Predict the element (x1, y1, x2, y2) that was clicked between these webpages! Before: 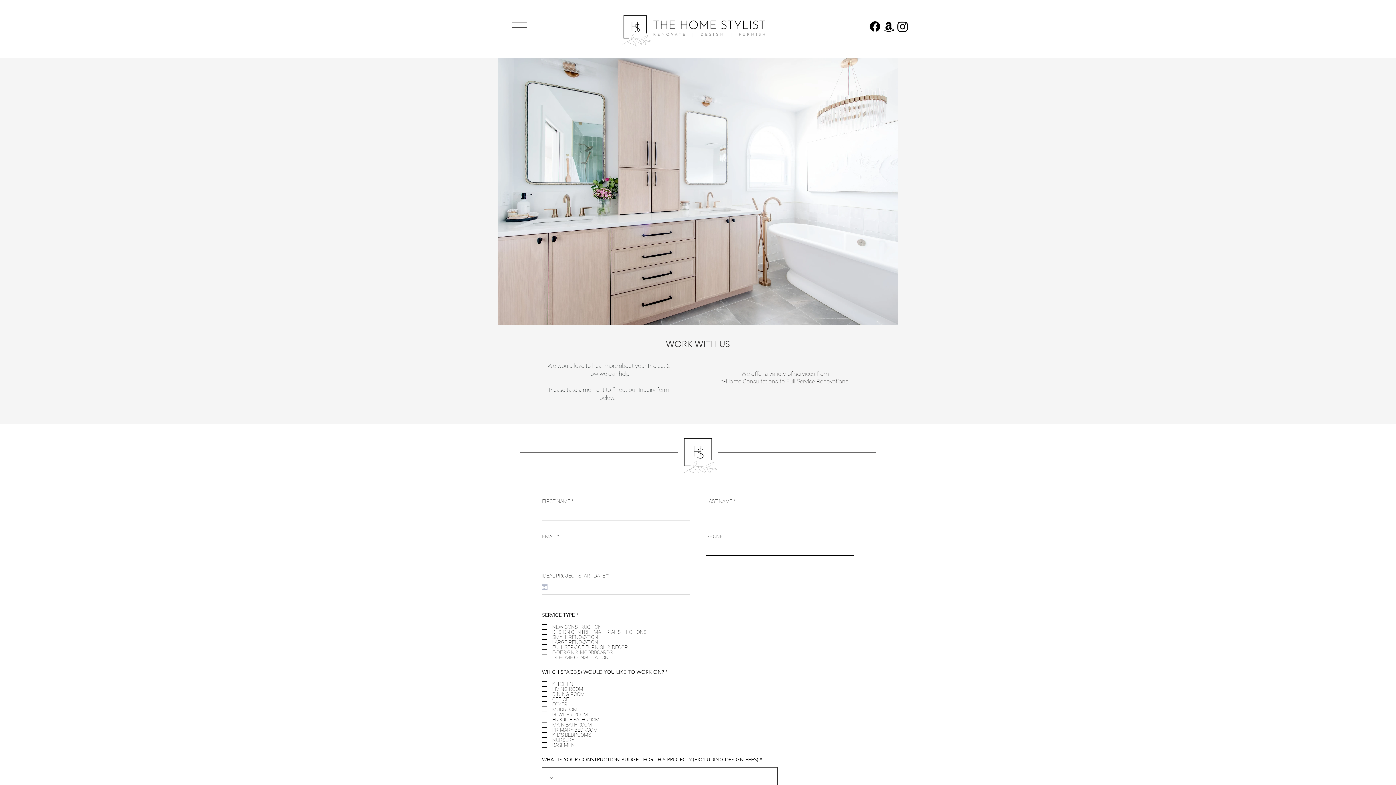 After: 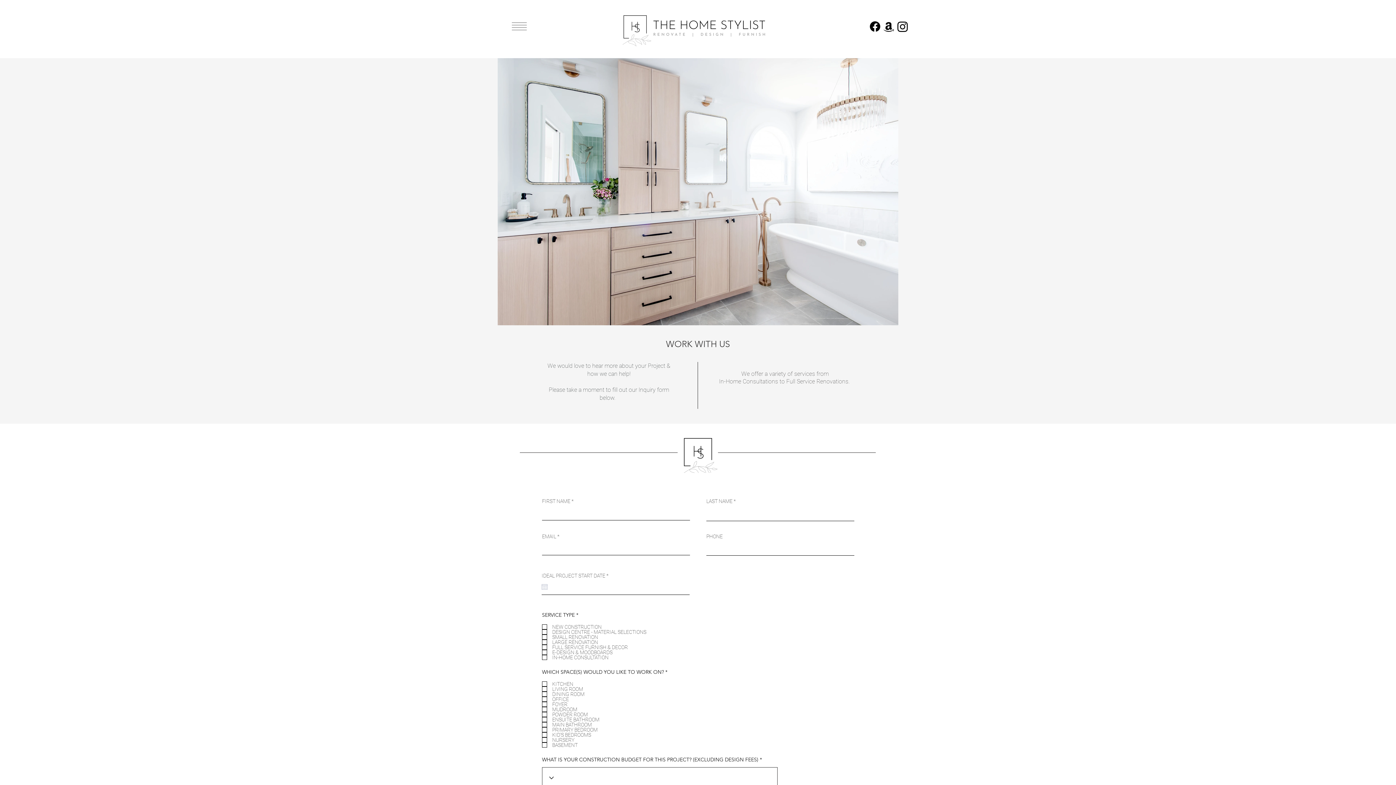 Action: bbox: (512, 22, 526, 30)